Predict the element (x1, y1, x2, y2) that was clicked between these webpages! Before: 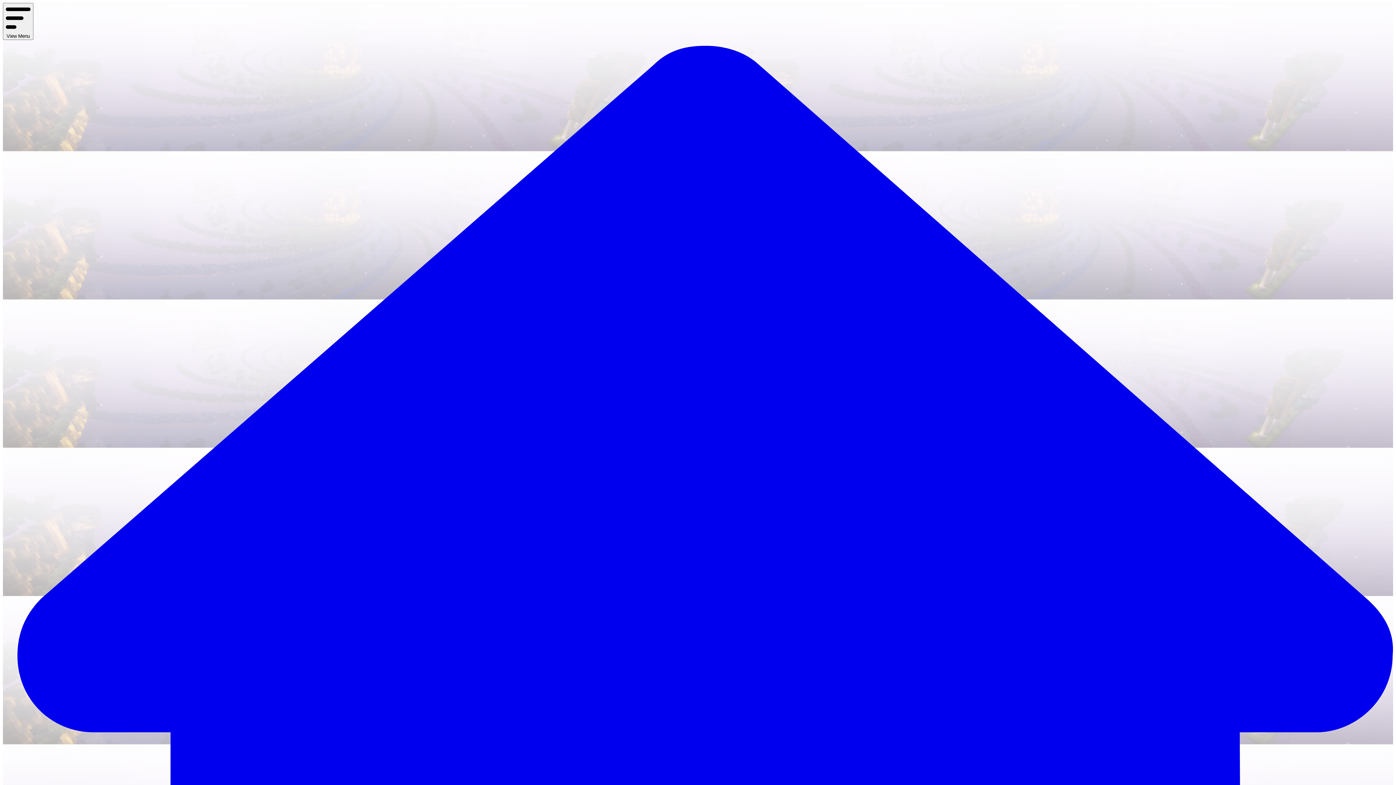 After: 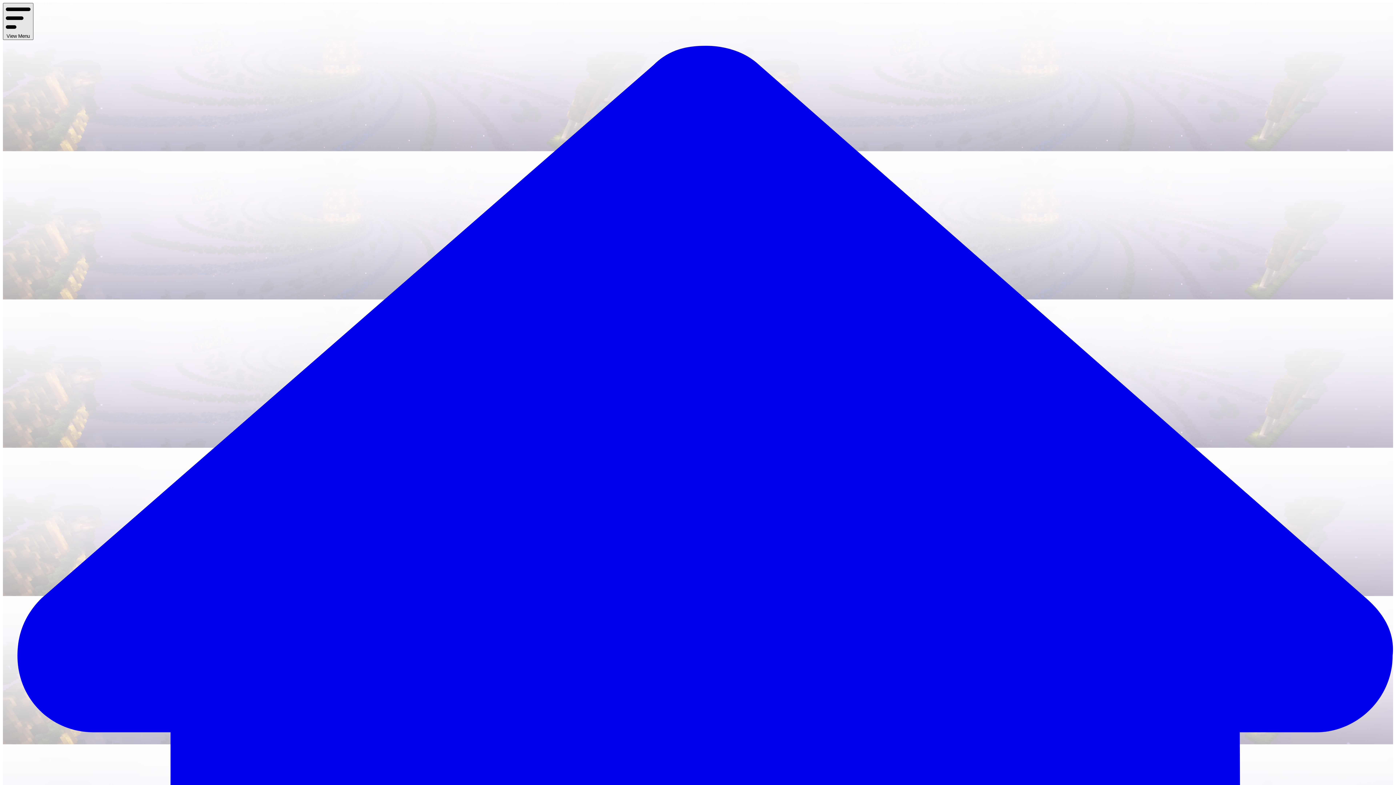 Action: bbox: (2, 2, 33, 39) label:  View Menu